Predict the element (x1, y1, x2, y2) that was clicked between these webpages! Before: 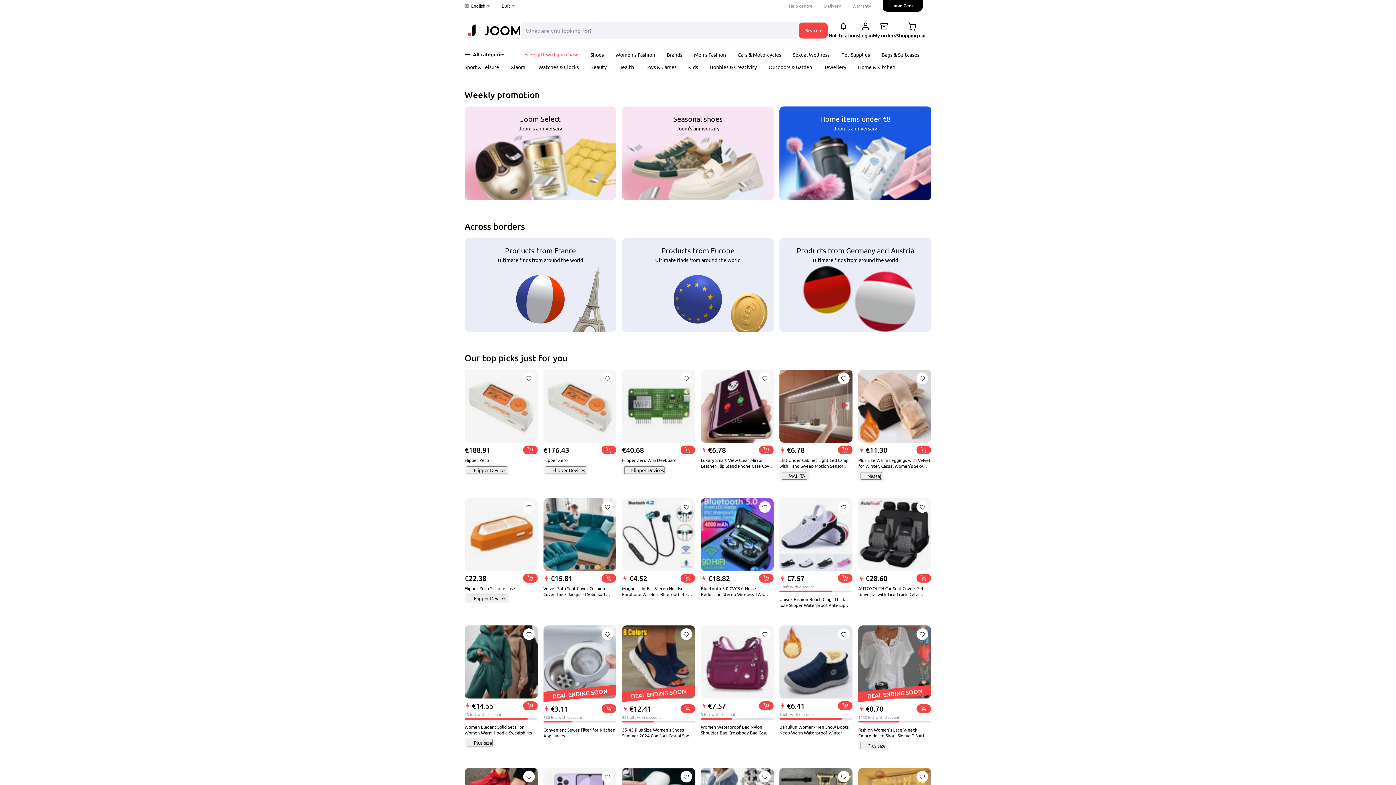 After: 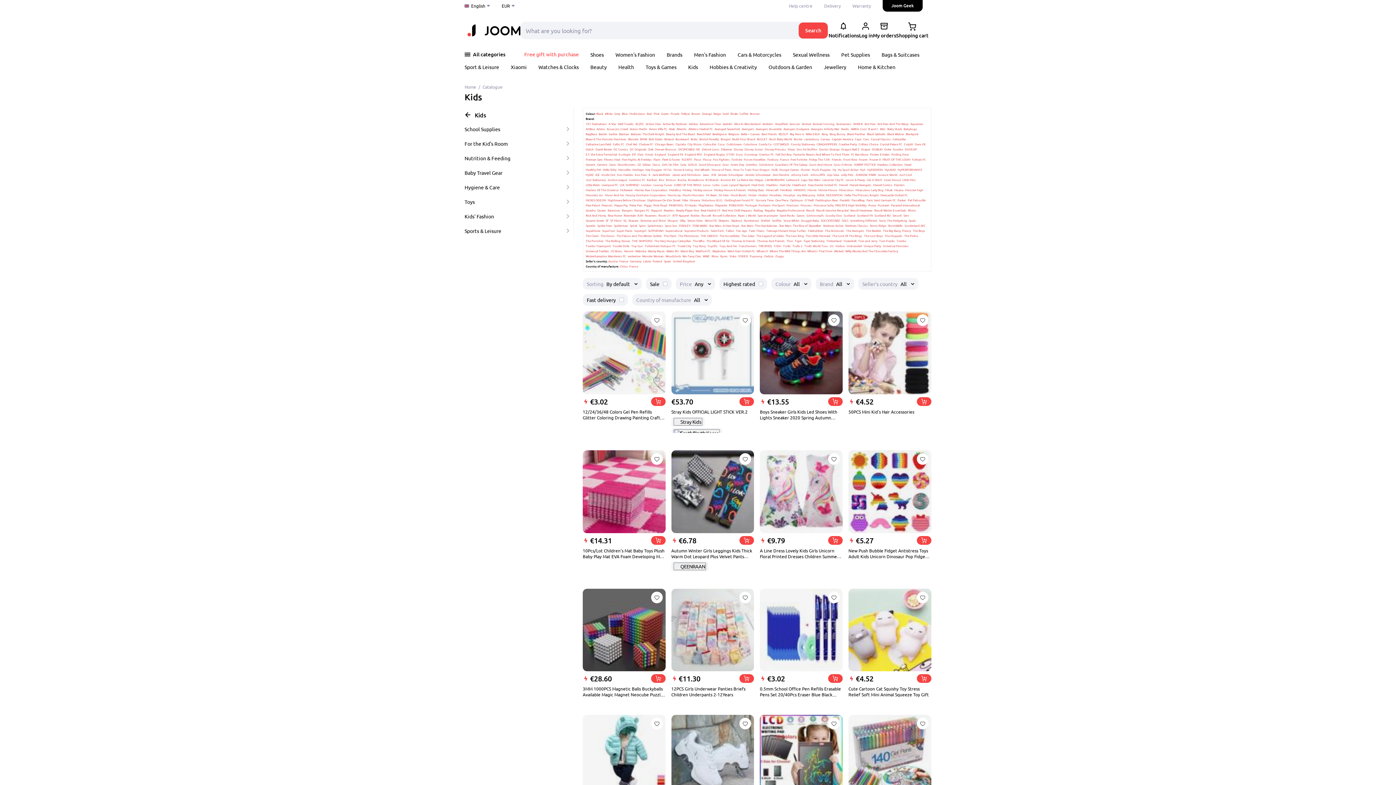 Action: bbox: (688, 63, 698, 70) label: Kids